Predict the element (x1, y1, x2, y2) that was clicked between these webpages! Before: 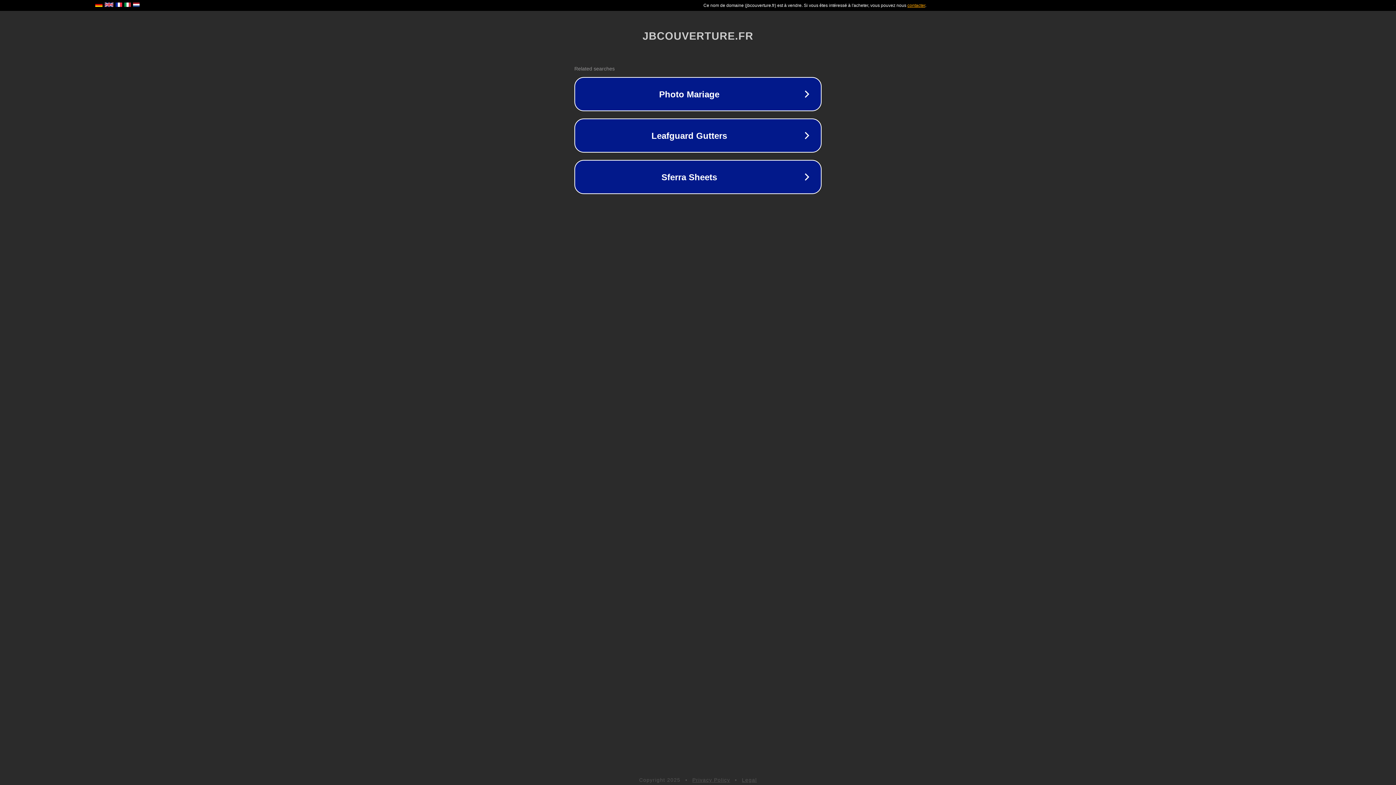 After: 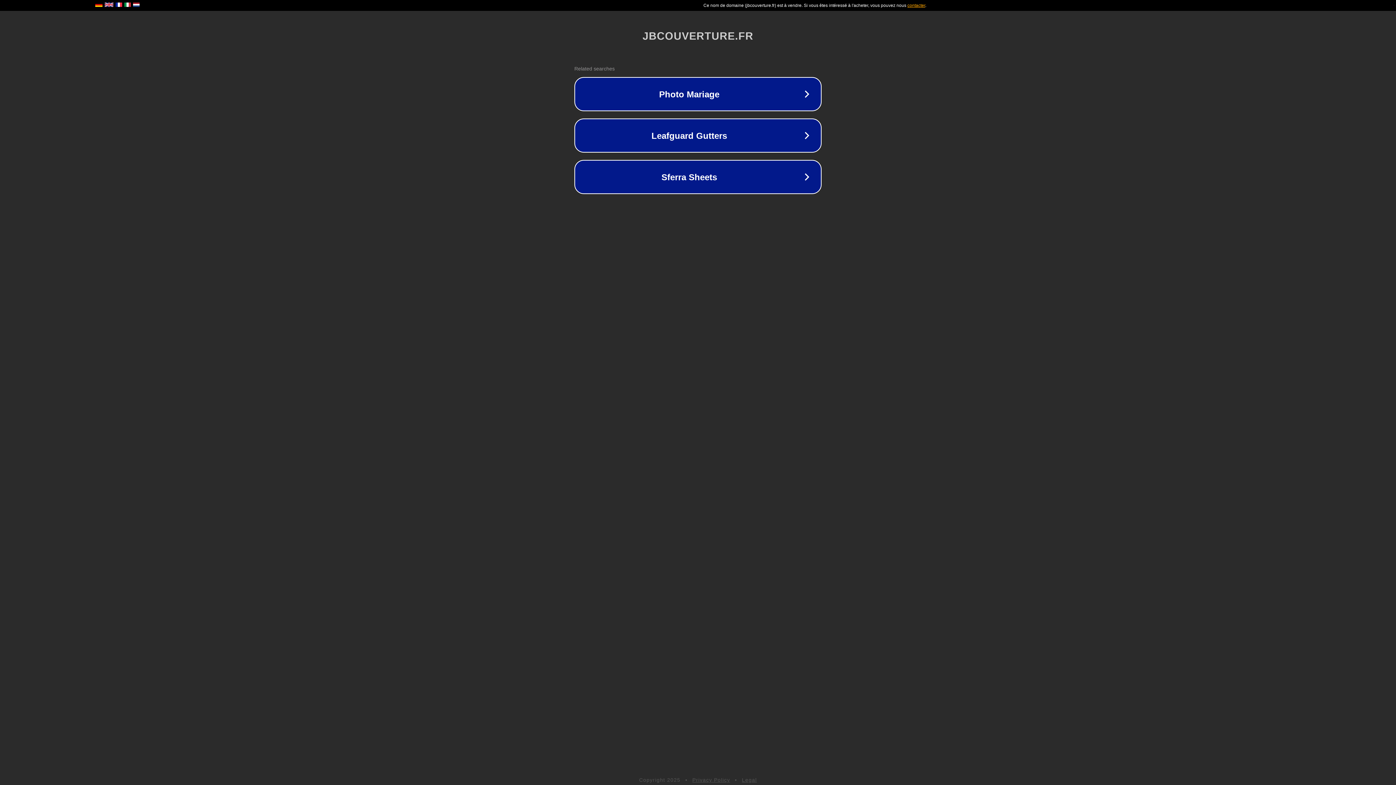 Action: bbox: (692, 777, 730, 783) label: Privacy Policy